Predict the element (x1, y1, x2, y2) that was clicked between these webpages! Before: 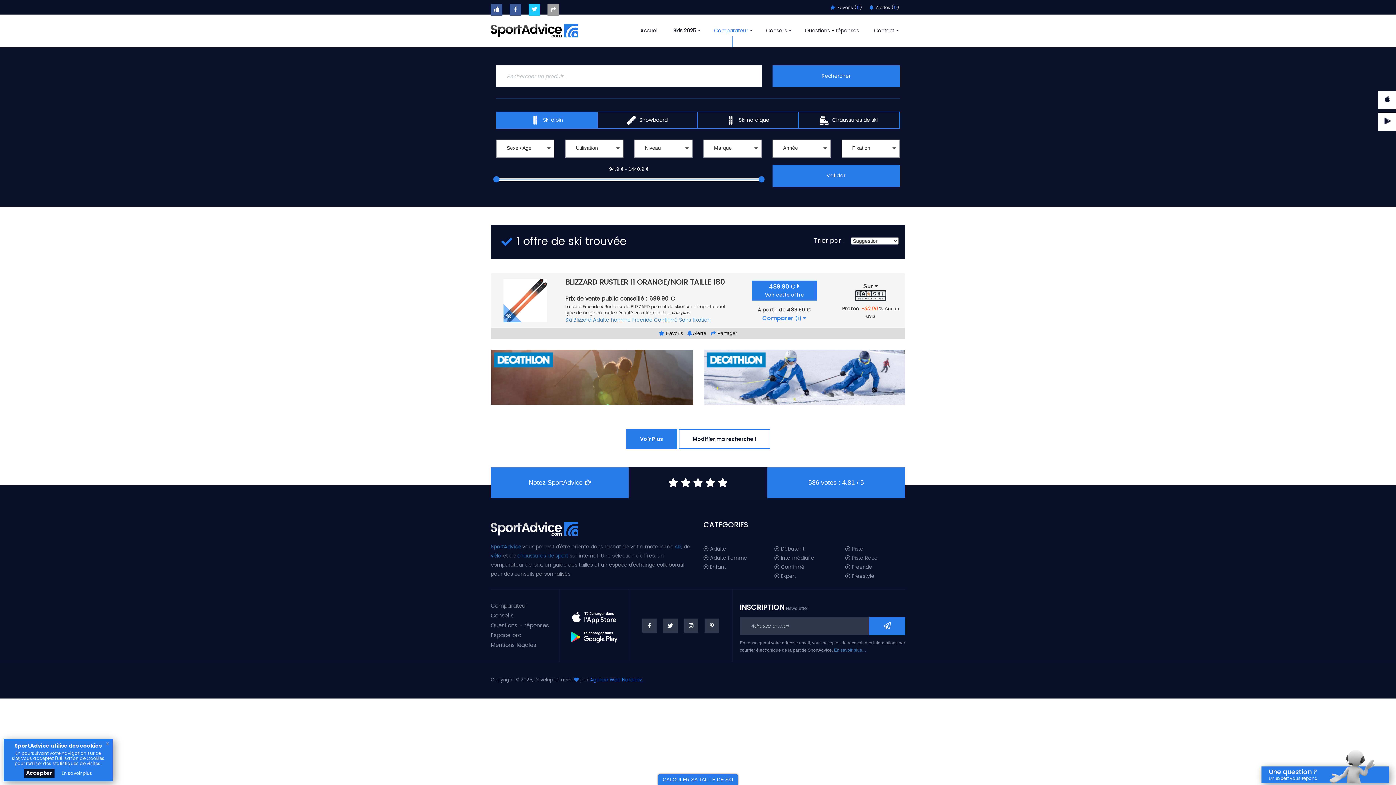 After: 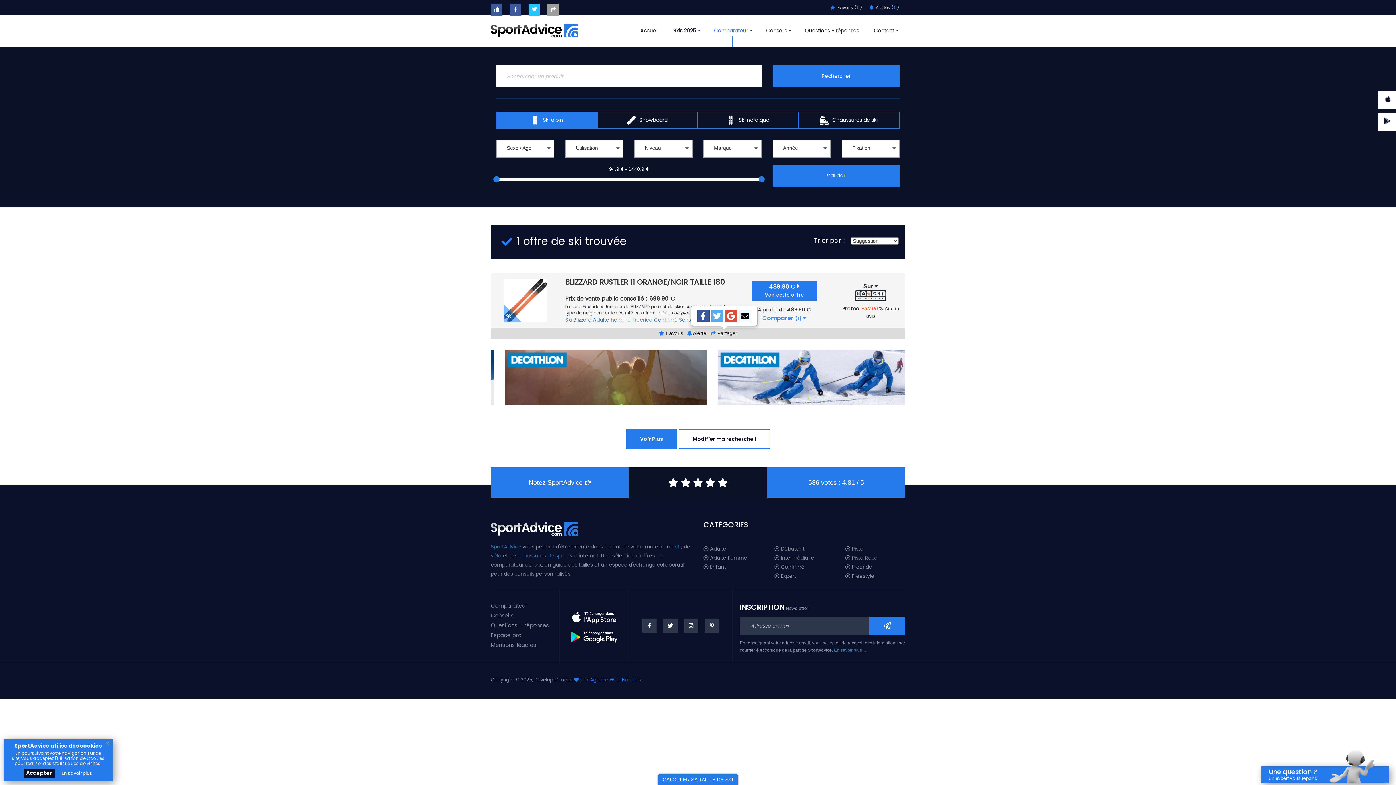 Action: label:  Partager bbox: (709, 329, 738, 337)